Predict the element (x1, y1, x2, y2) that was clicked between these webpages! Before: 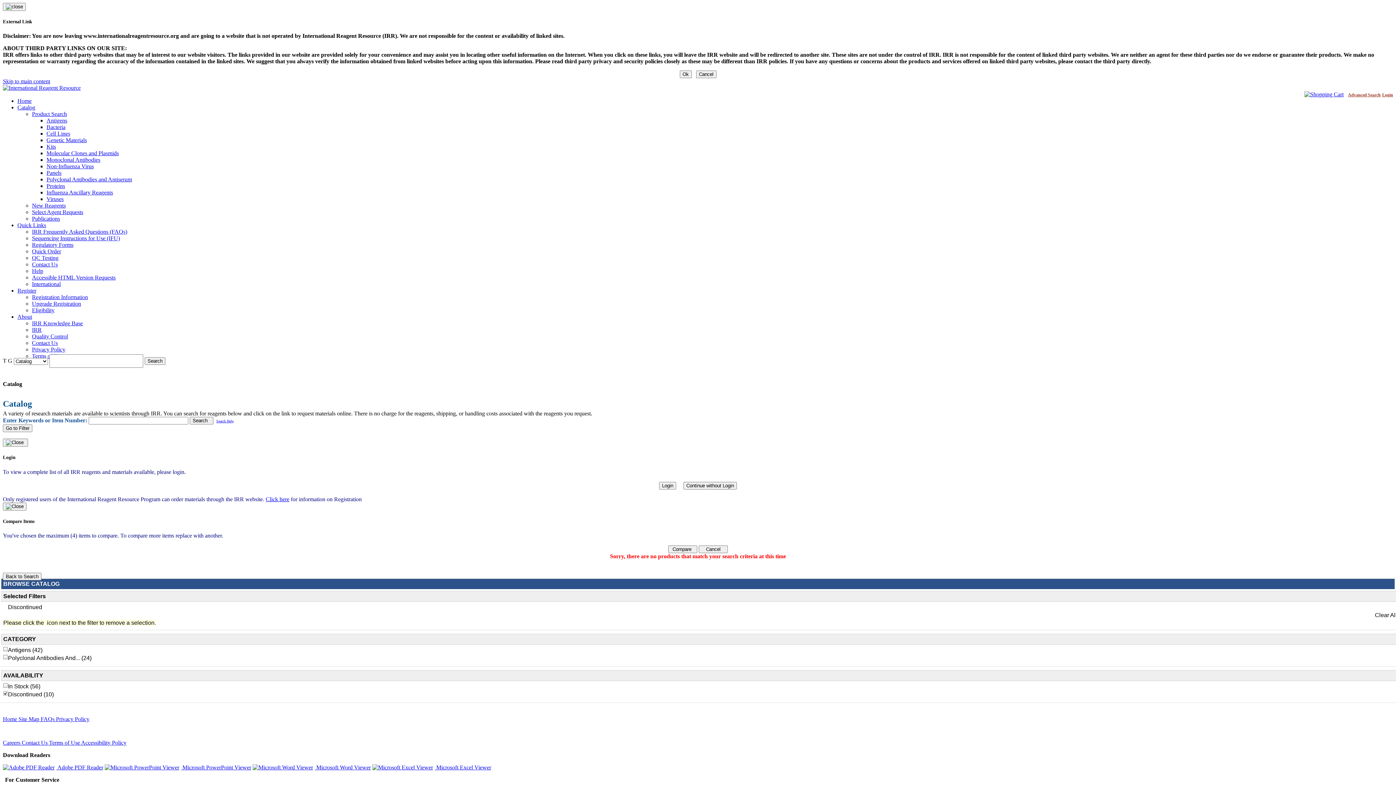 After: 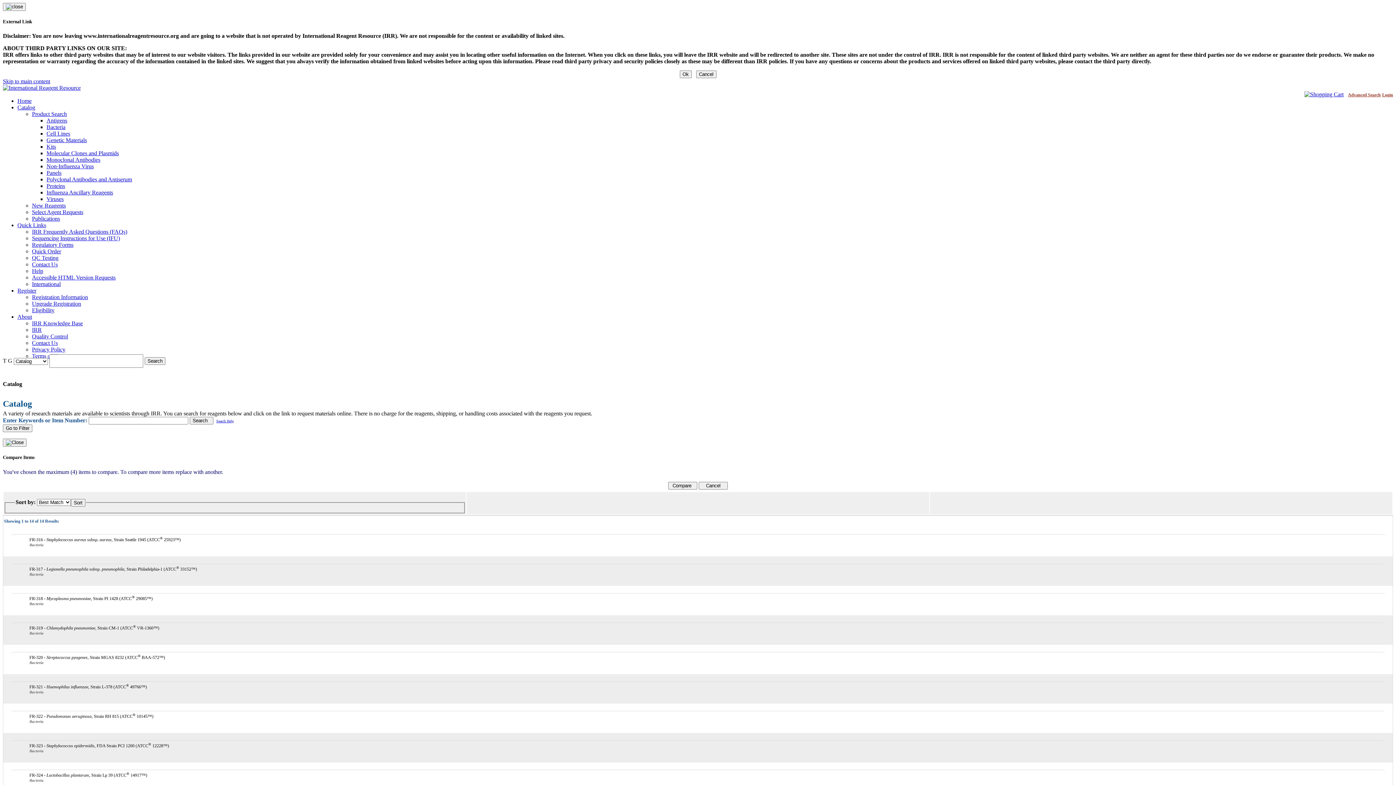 Action: bbox: (46, 124, 65, 130) label: Bacteria